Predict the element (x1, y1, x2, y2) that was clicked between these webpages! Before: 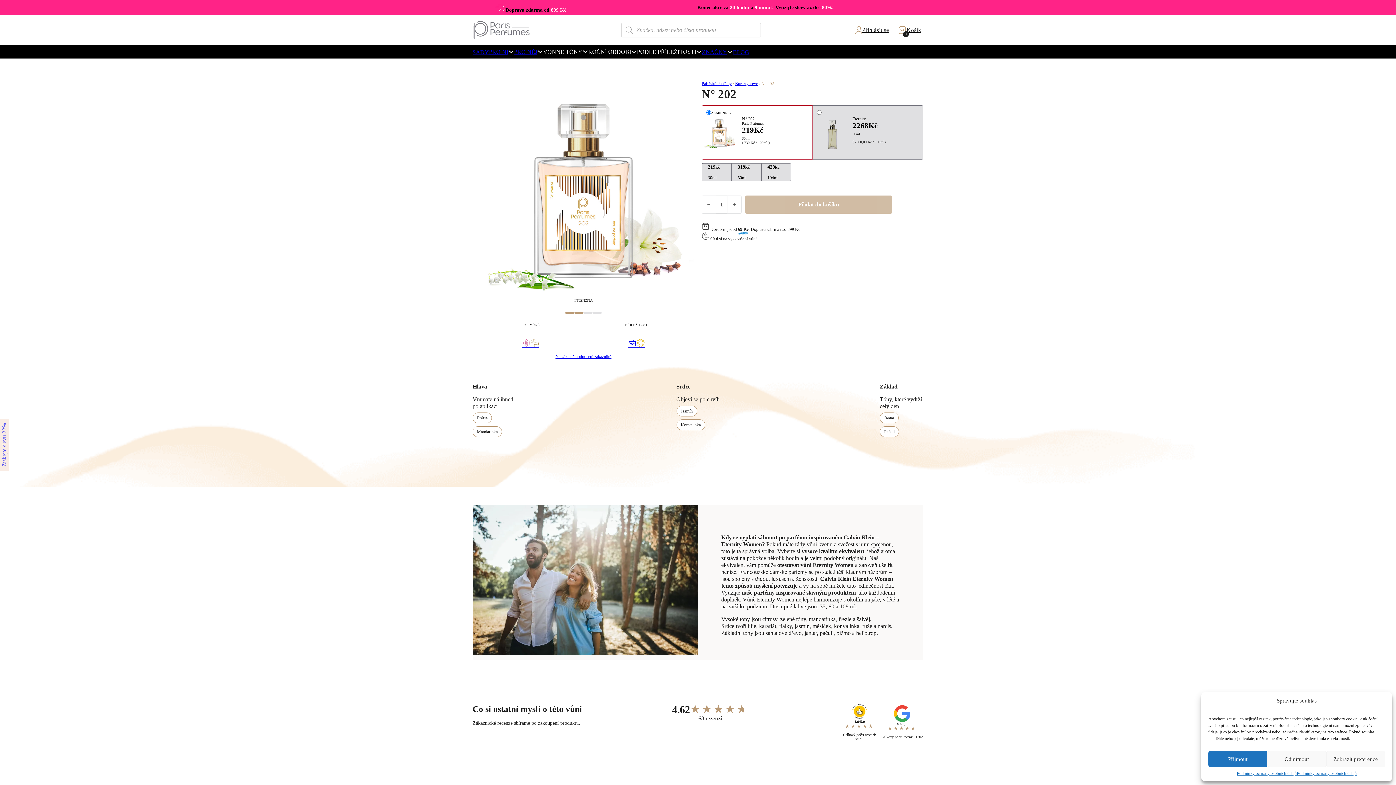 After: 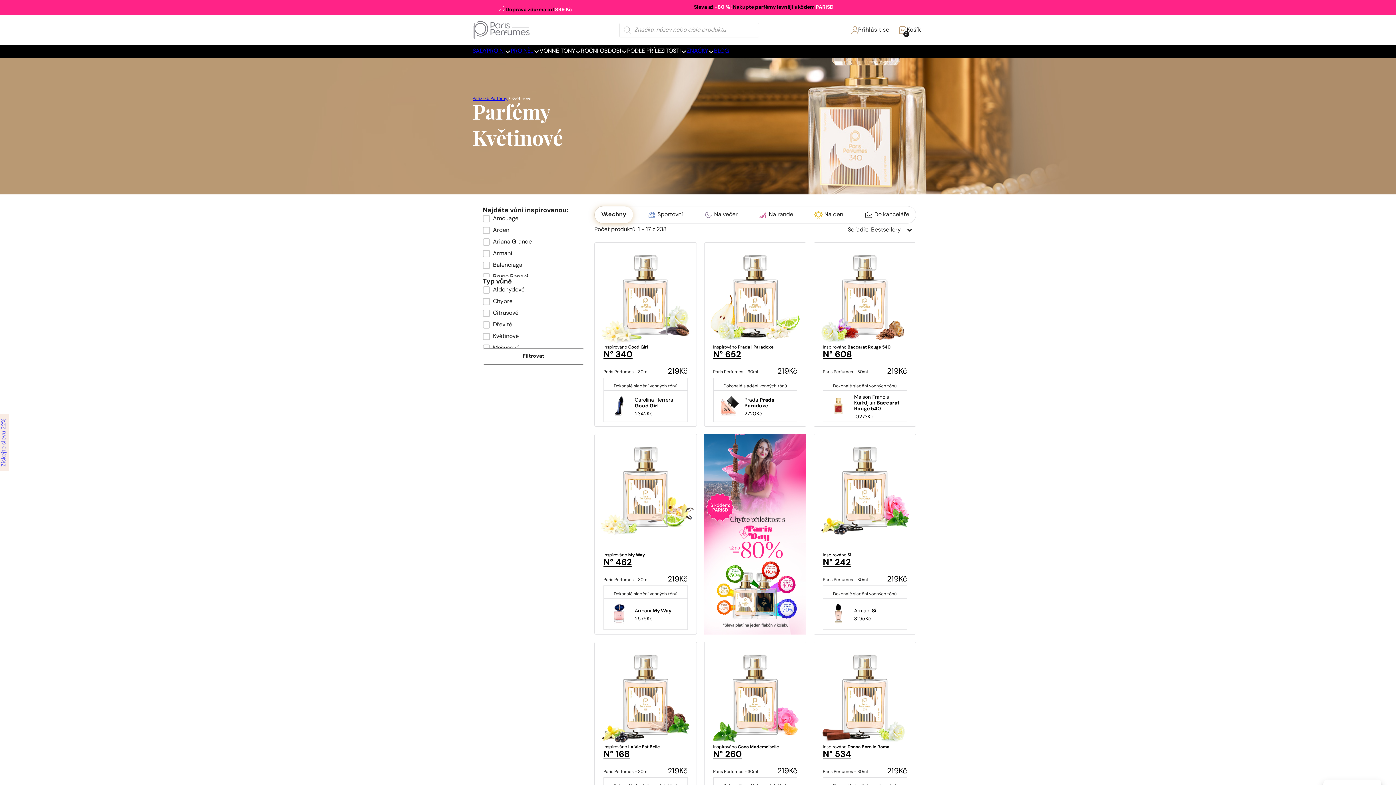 Action: bbox: (522, 330, 530, 349)